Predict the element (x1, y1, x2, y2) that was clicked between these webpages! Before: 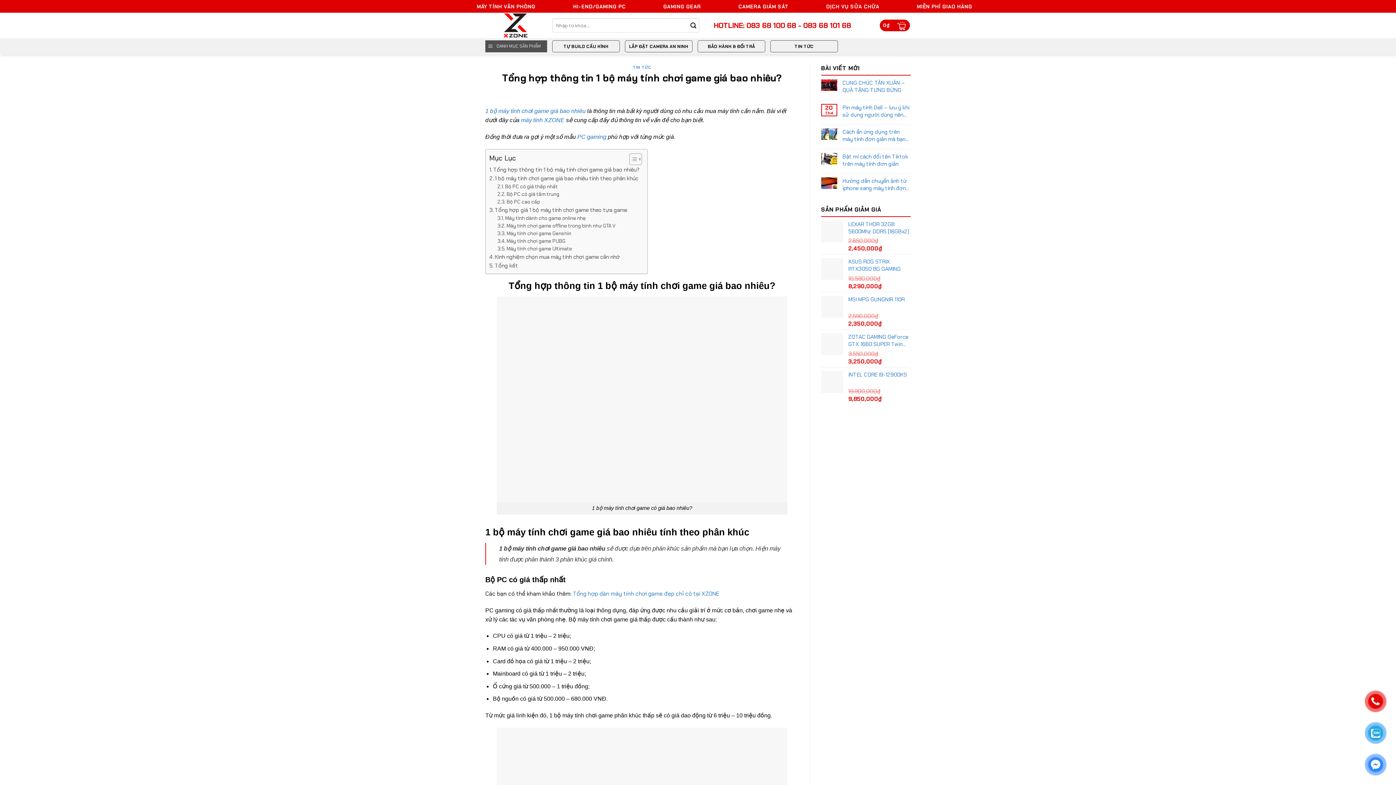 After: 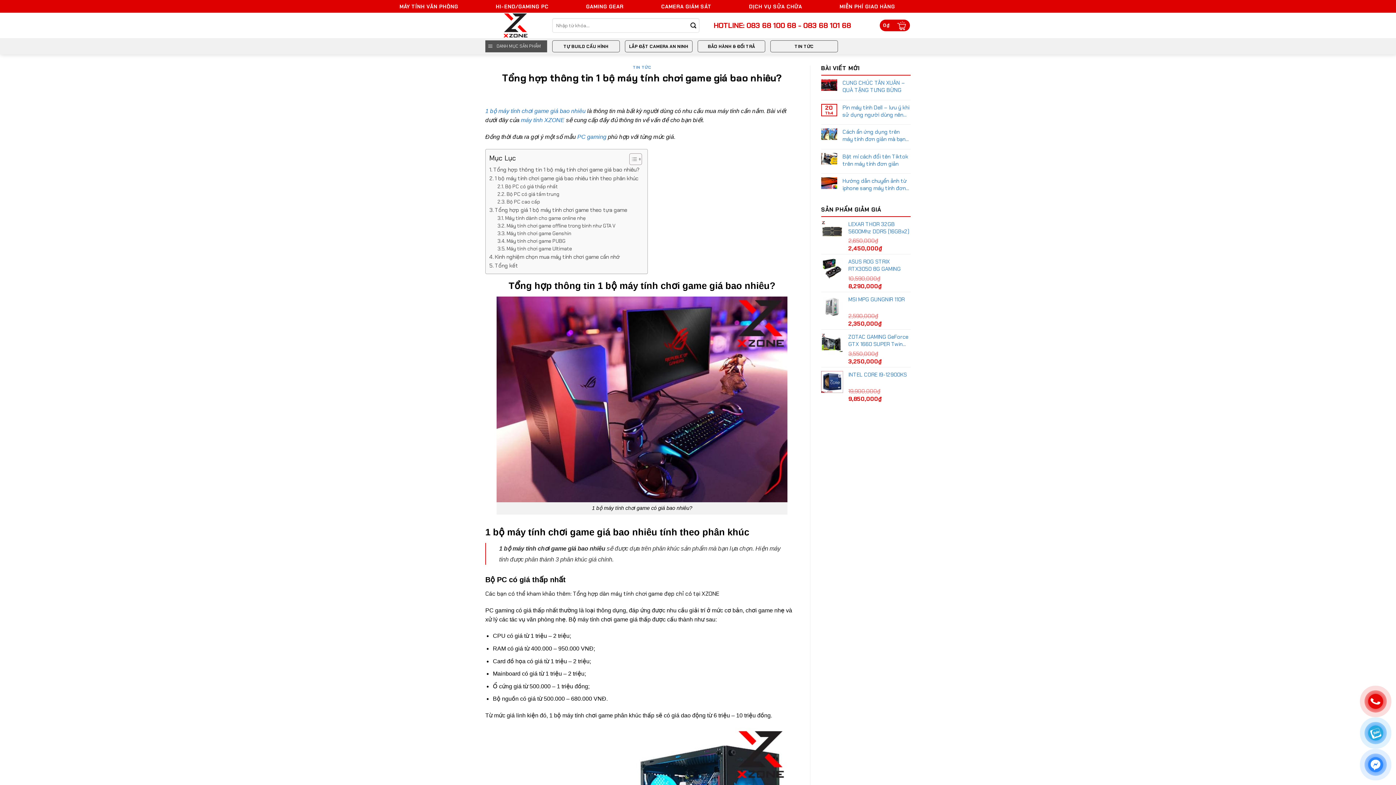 Action: label: Tổng hợp dàn máy tính chơi game đẹp chỉ có tại XZONE bbox: (573, 590, 719, 597)